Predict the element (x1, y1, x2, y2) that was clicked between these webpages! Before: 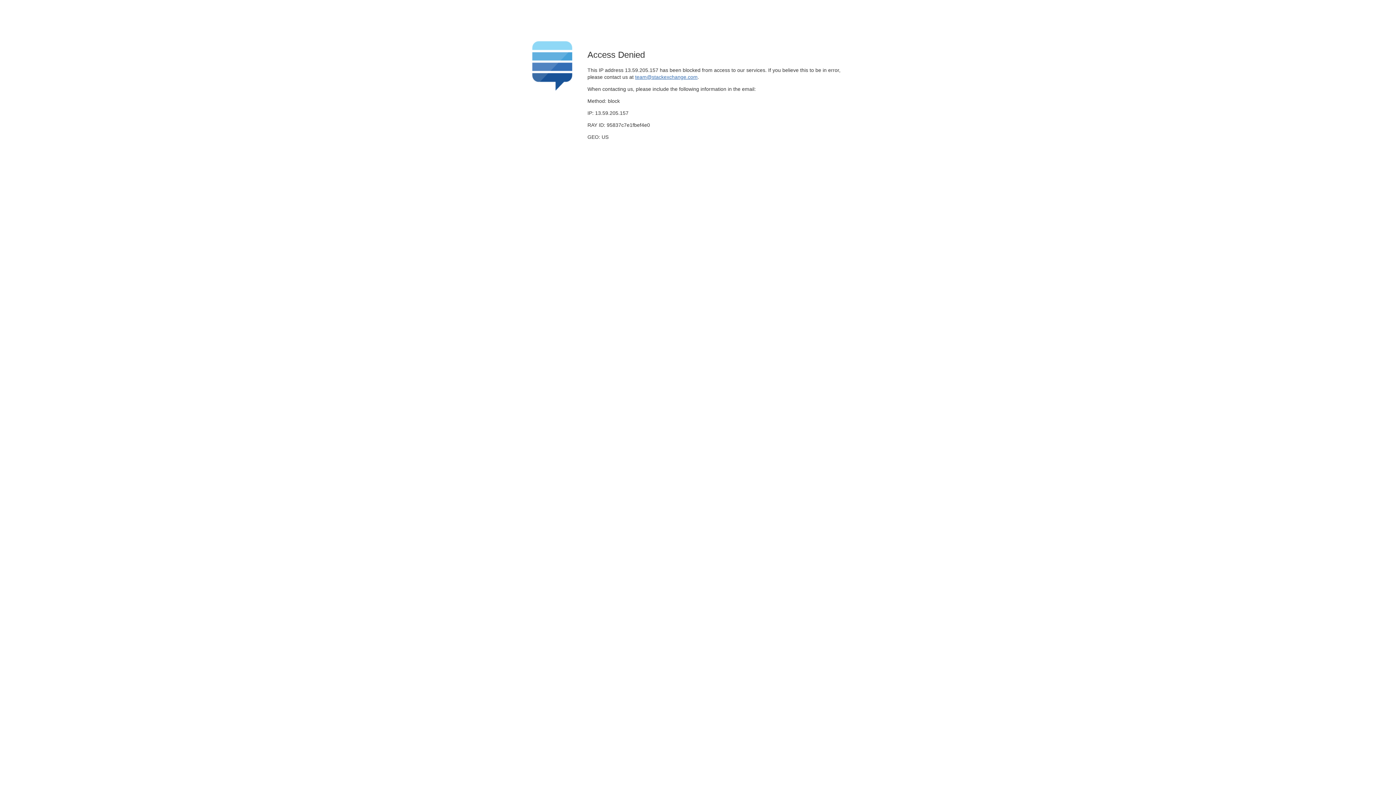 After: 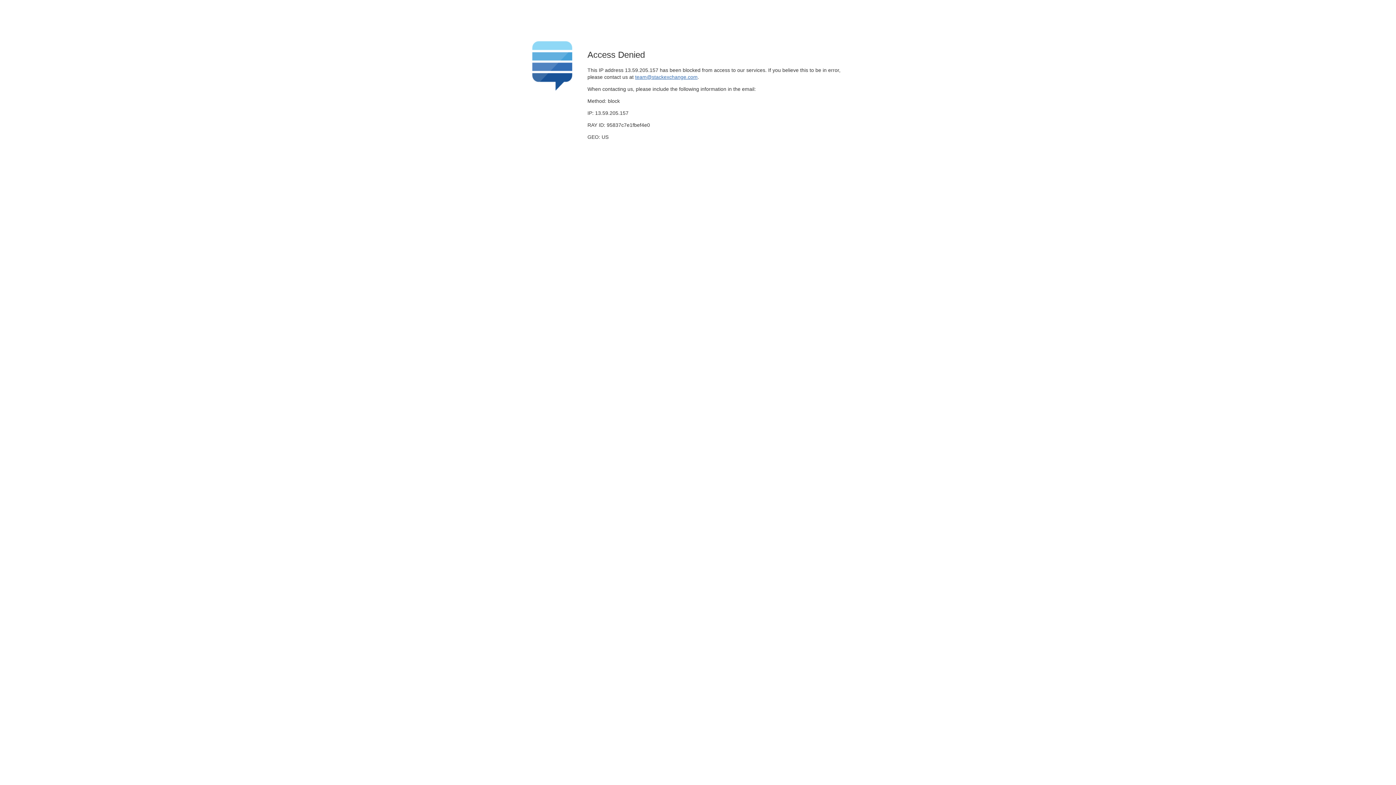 Action: bbox: (635, 74, 697, 79) label: team@stackexchange.com